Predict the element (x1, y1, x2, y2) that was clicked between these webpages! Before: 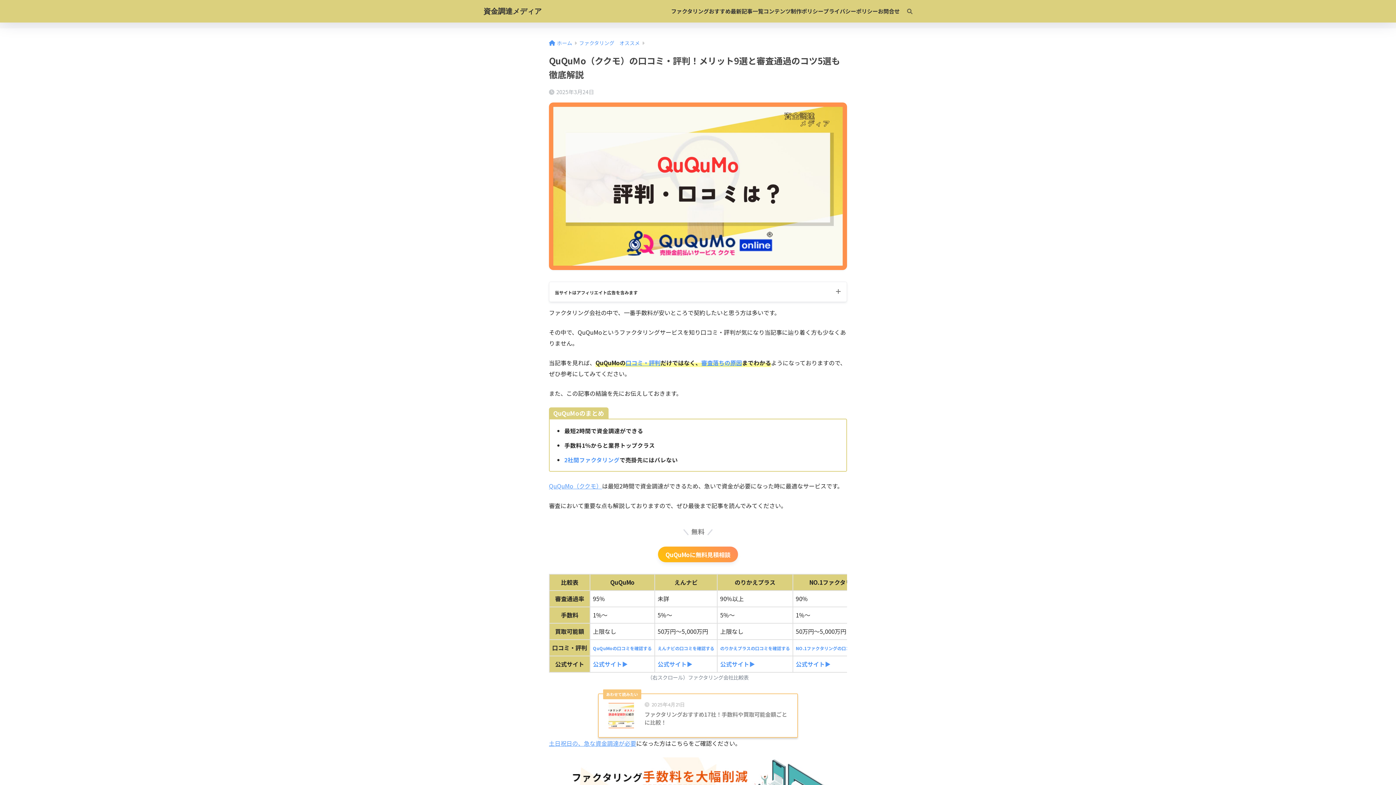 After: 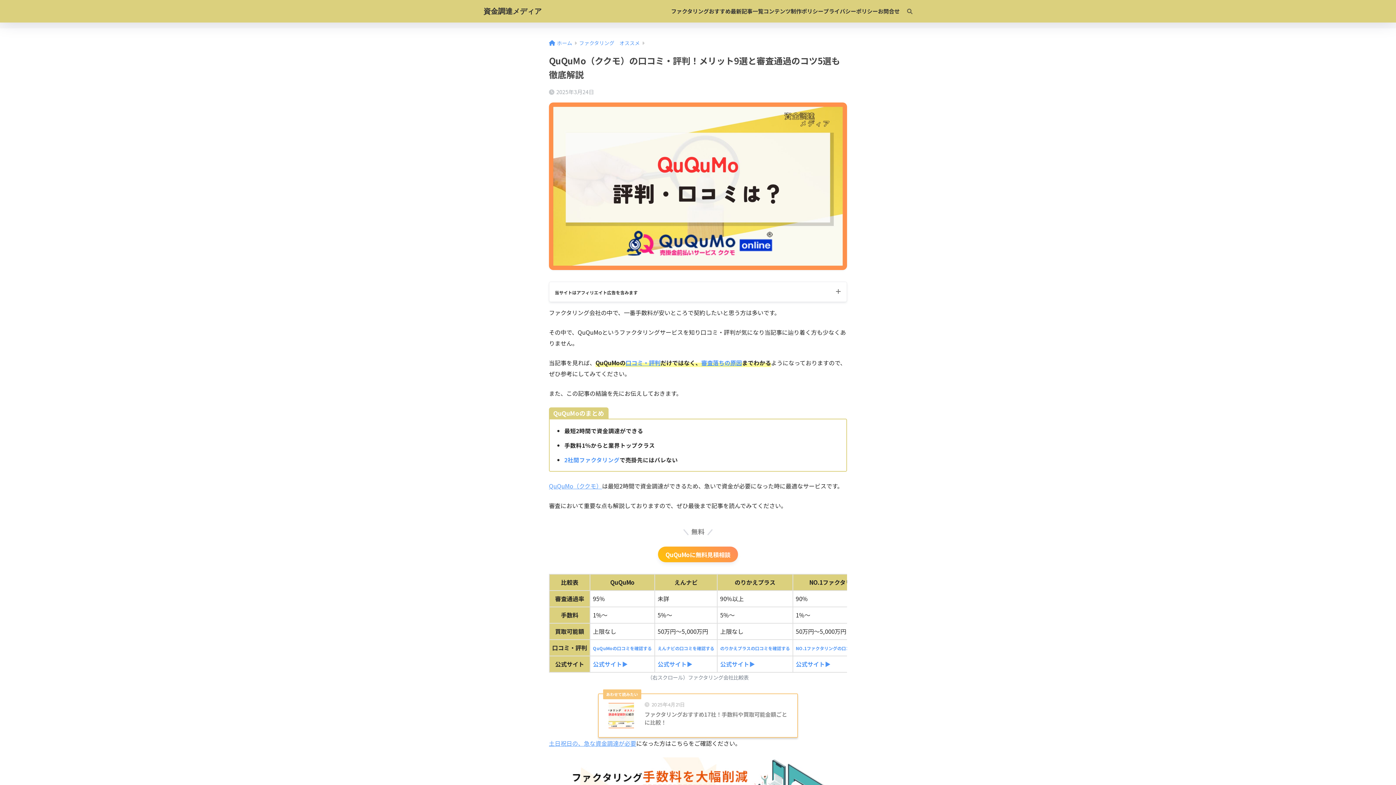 Action: label: 検索 bbox: (900, 0, 912, 22)